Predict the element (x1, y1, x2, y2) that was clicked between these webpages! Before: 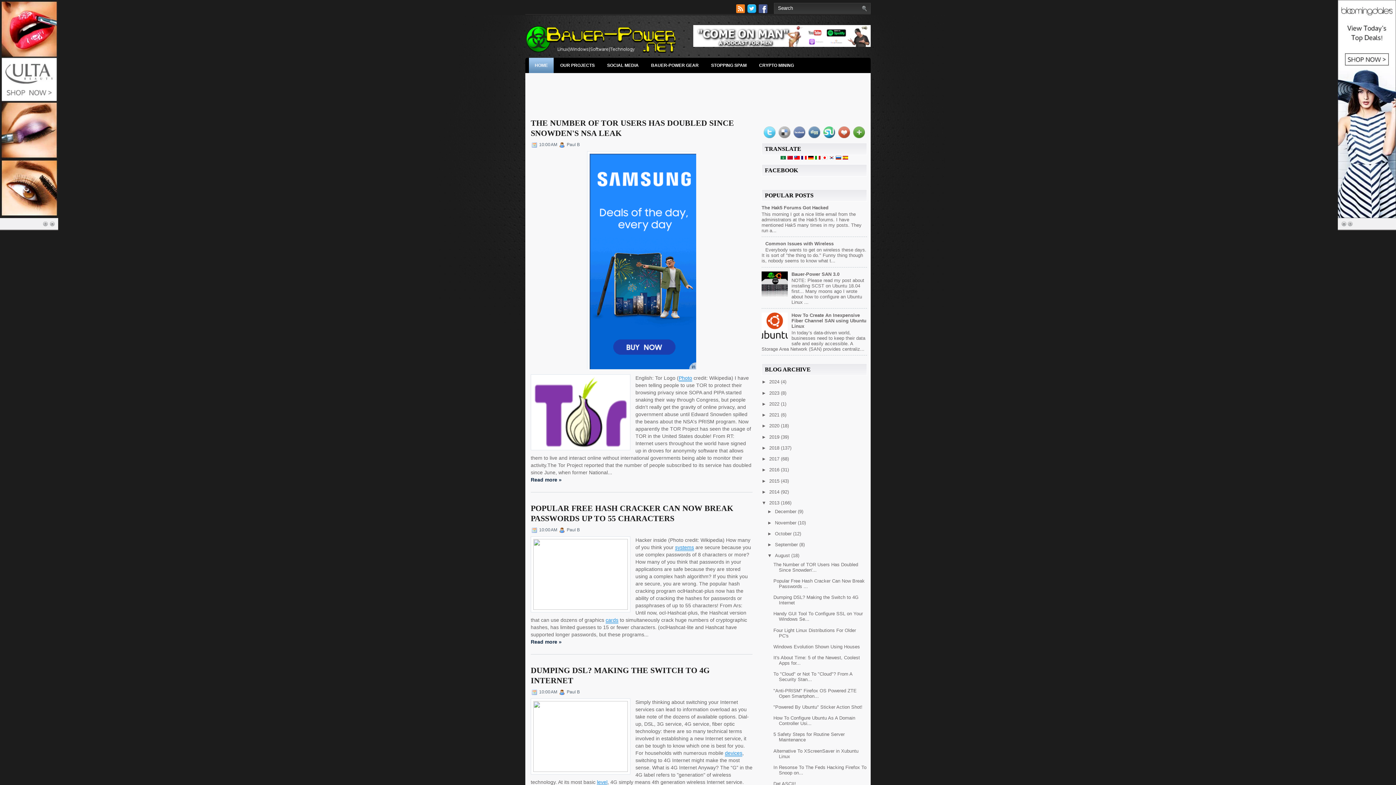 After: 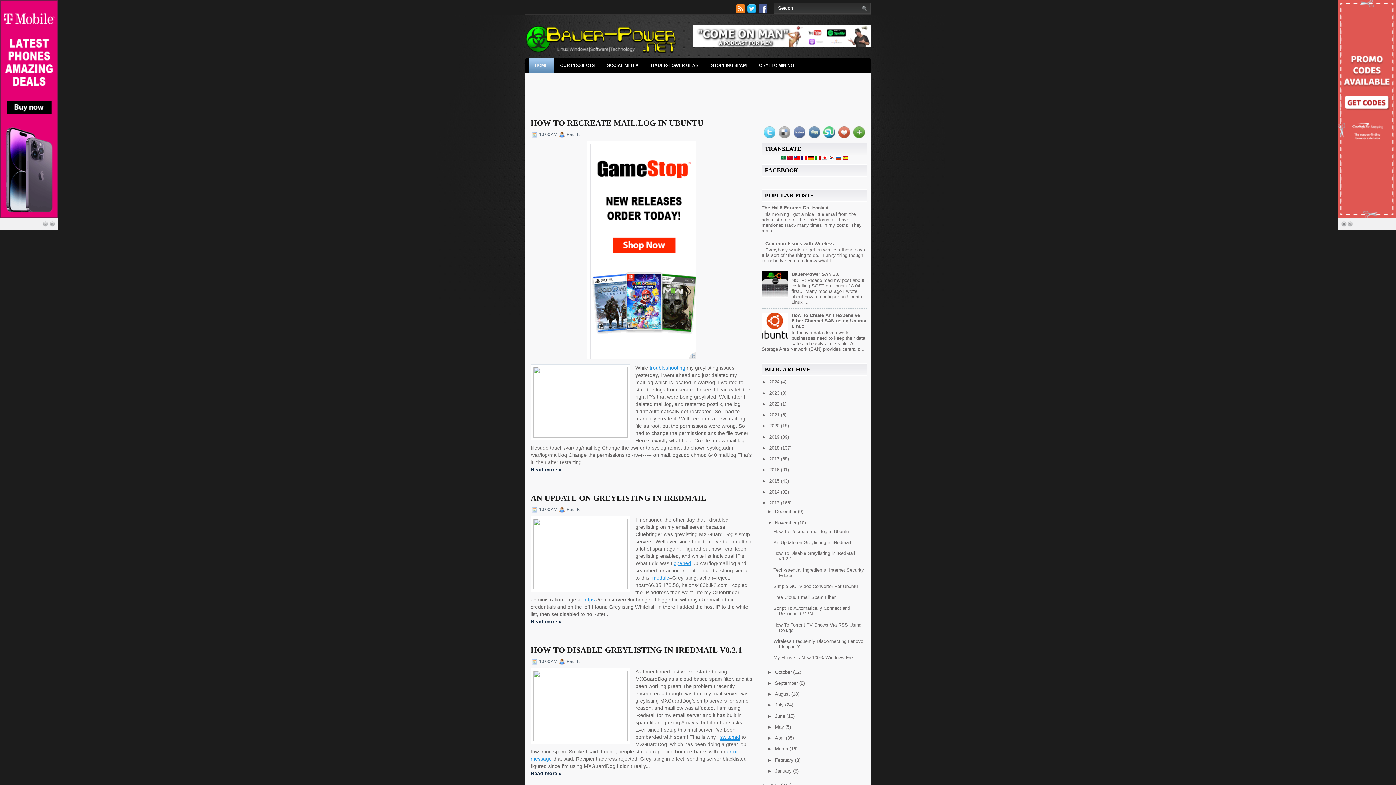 Action: bbox: (775, 520, 798, 525) label: November 